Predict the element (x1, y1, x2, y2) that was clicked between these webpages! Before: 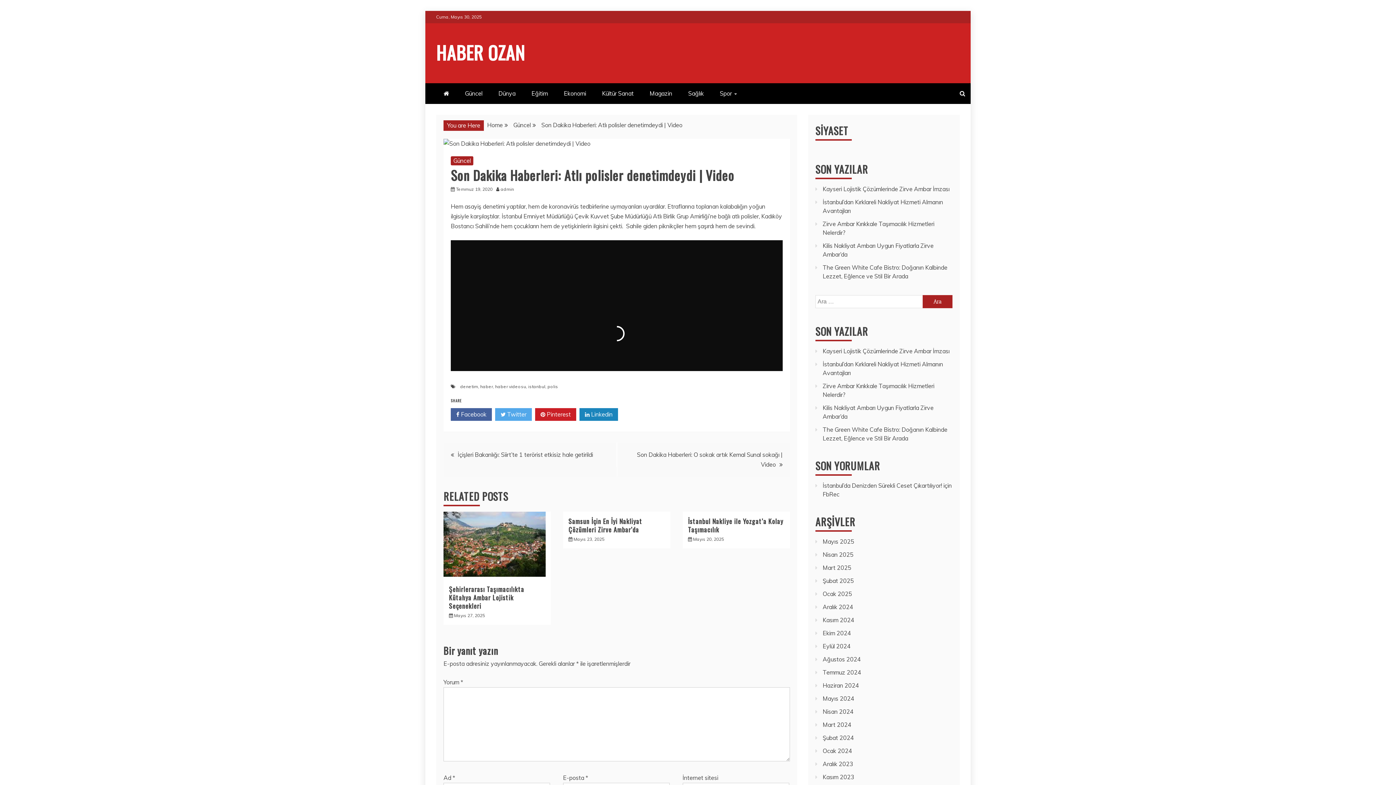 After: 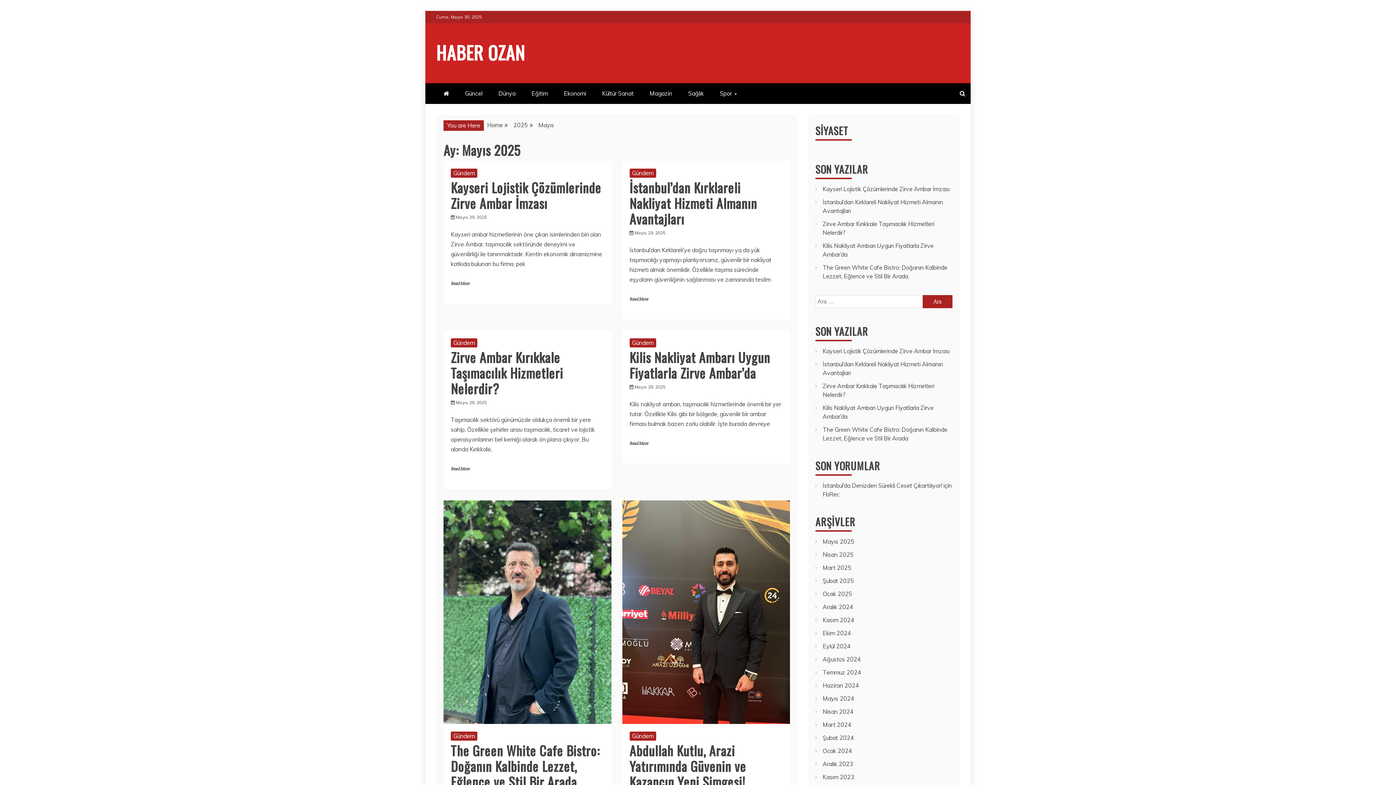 Action: bbox: (822, 538, 854, 545) label: Mayıs 2025